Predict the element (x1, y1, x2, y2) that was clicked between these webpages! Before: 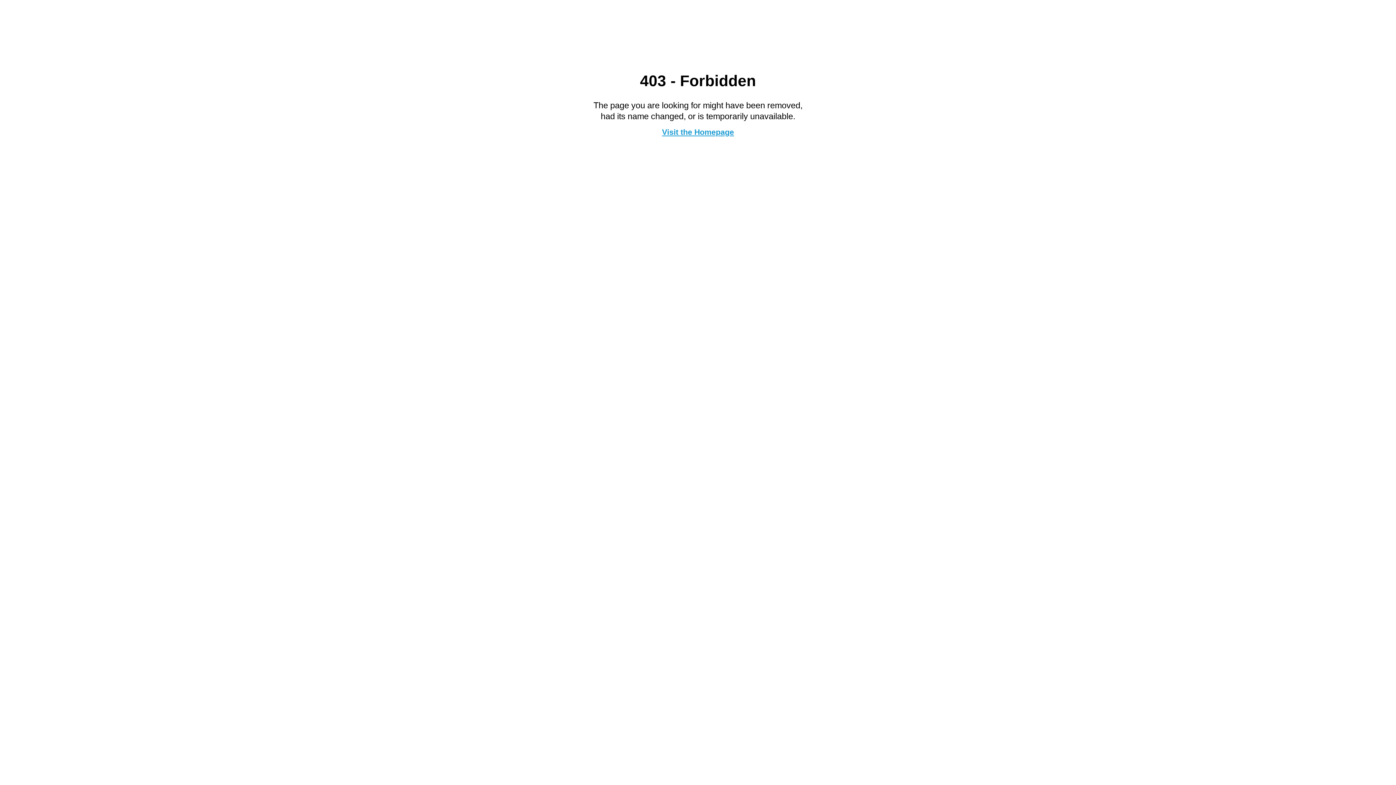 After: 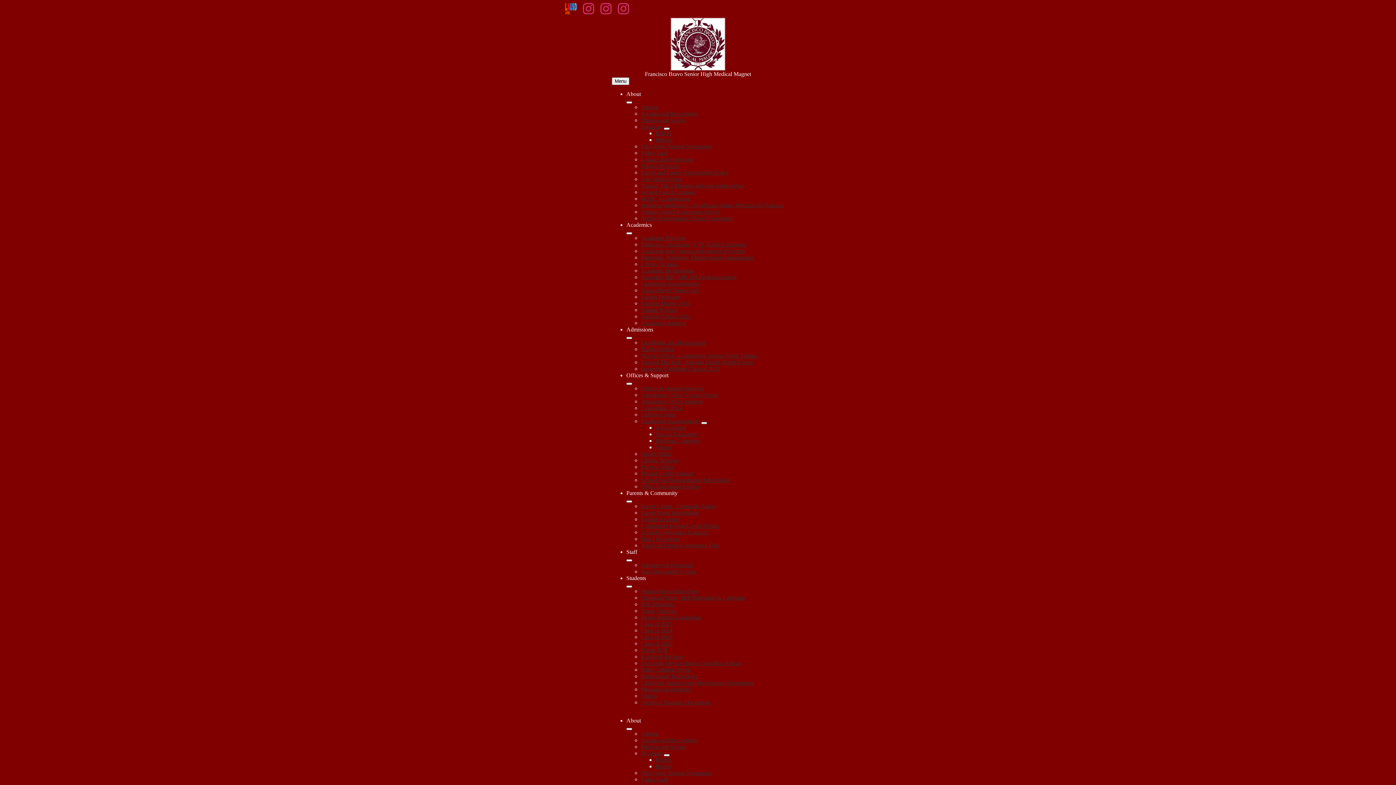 Action: bbox: (662, 127, 734, 136) label: Visit the Homepage